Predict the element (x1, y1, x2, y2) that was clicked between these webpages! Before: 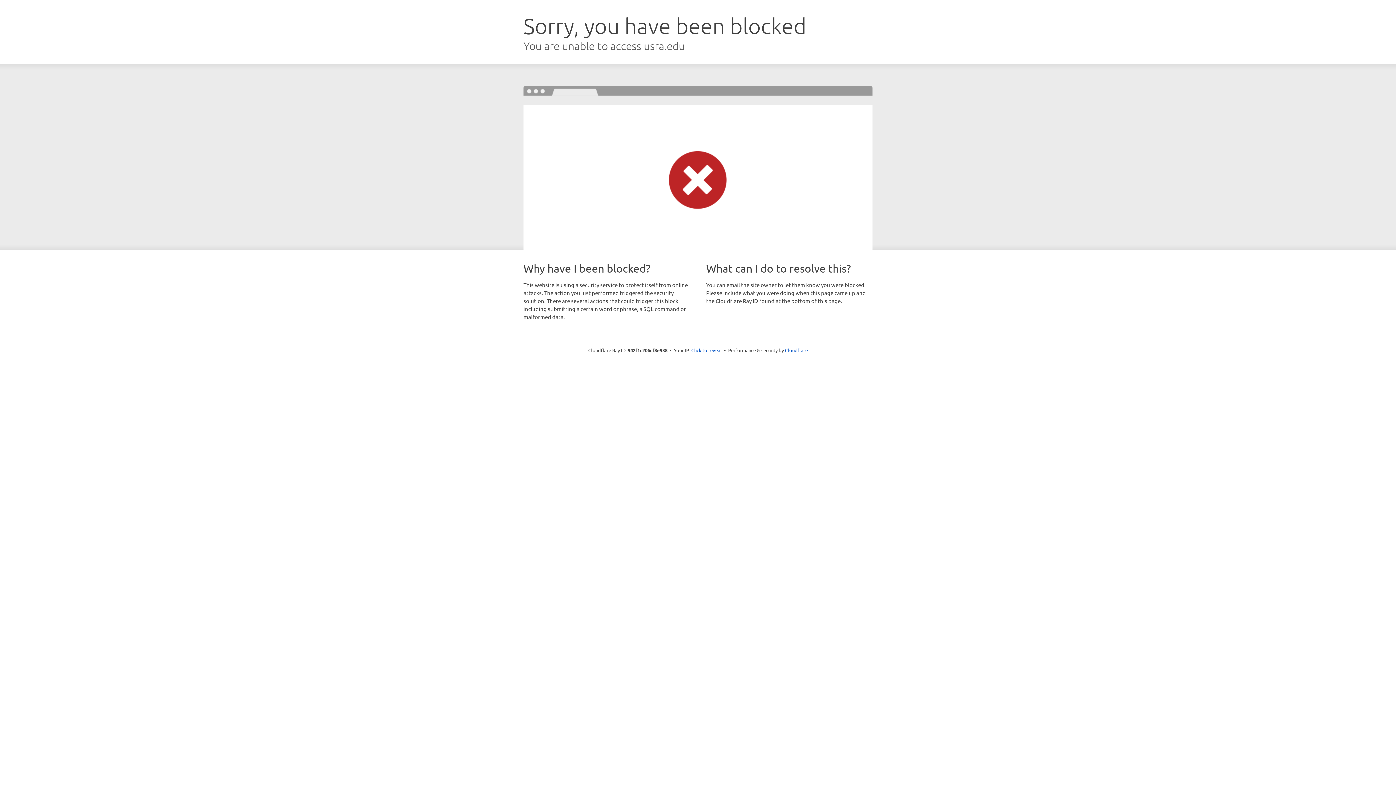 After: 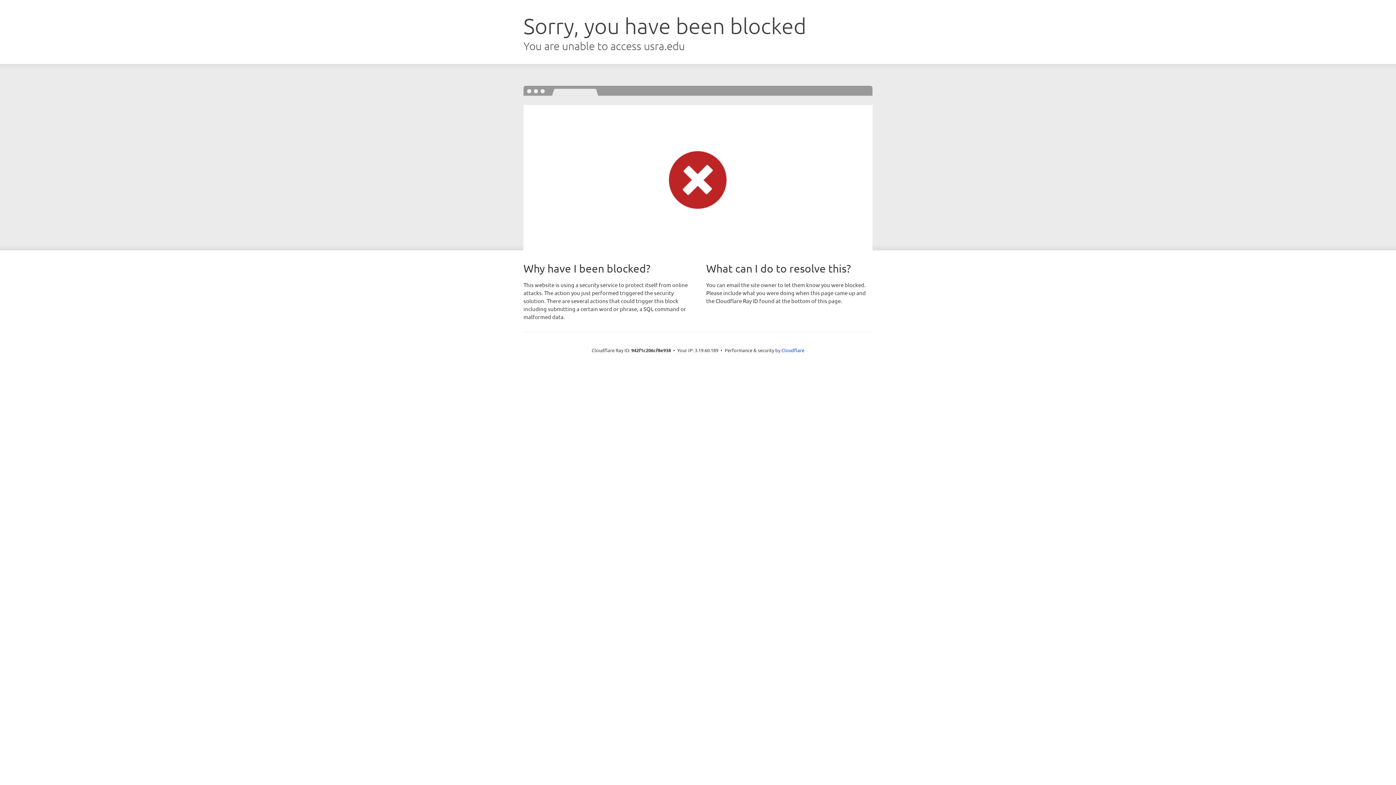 Action: label: Click to reveal bbox: (691, 346, 722, 353)